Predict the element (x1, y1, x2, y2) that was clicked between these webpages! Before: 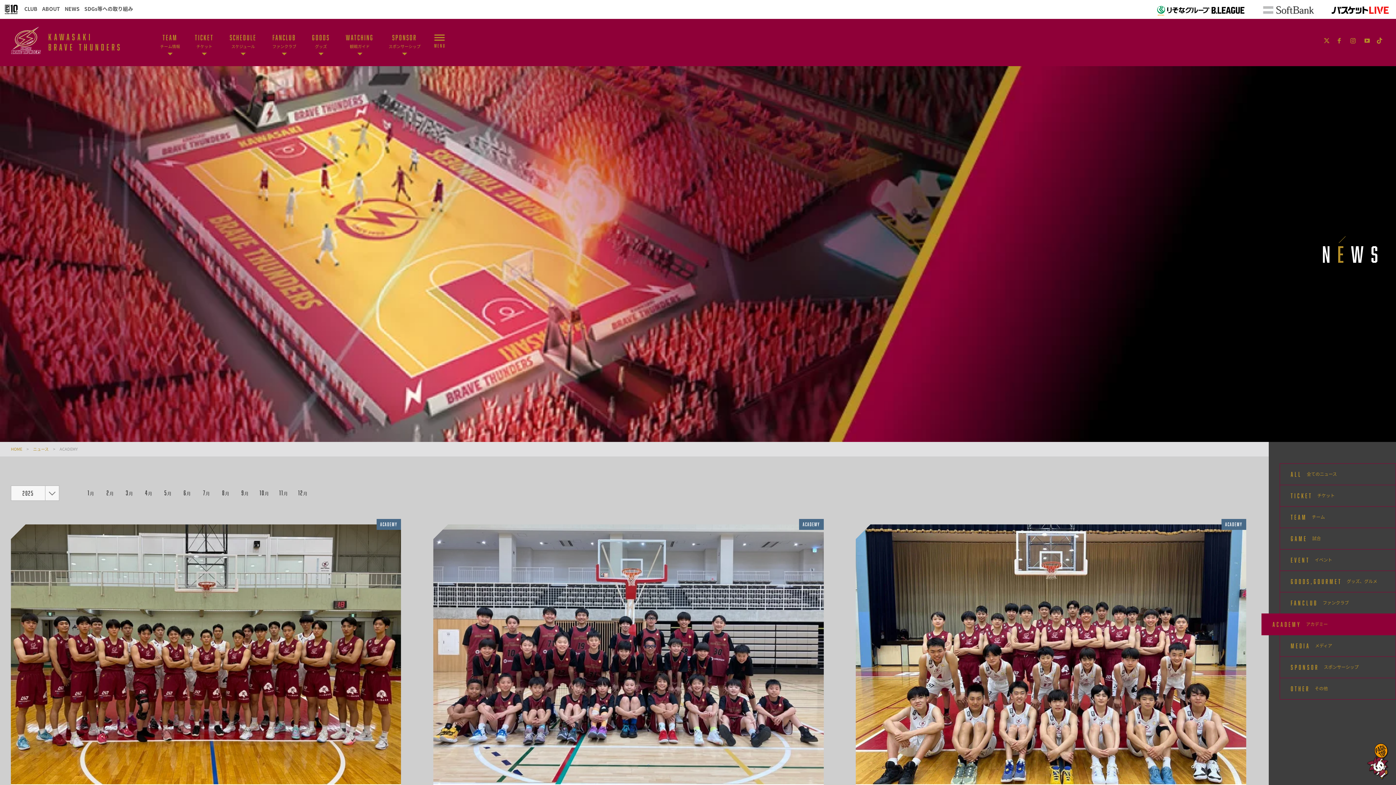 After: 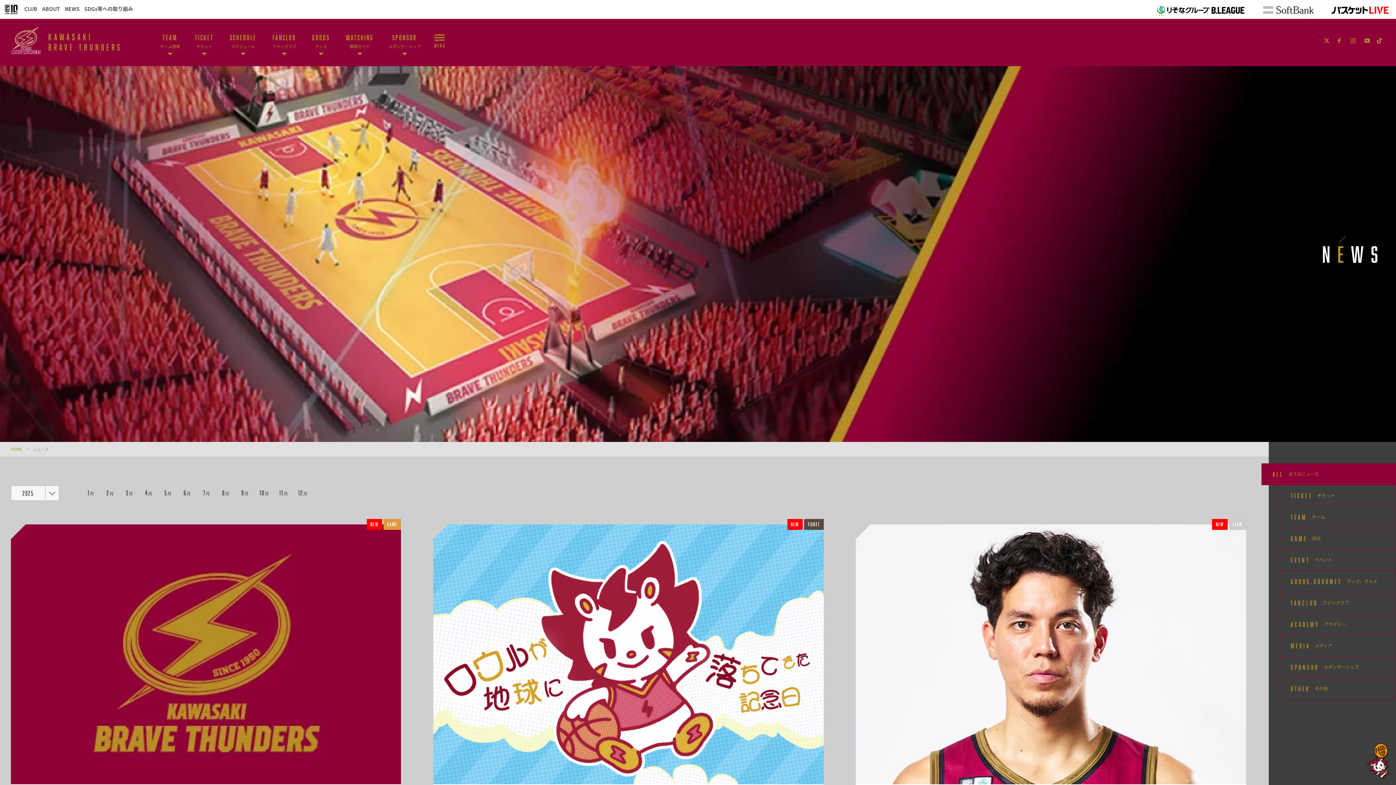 Action: label: ALL 全てのニュース bbox: (1279, 463, 1396, 485)